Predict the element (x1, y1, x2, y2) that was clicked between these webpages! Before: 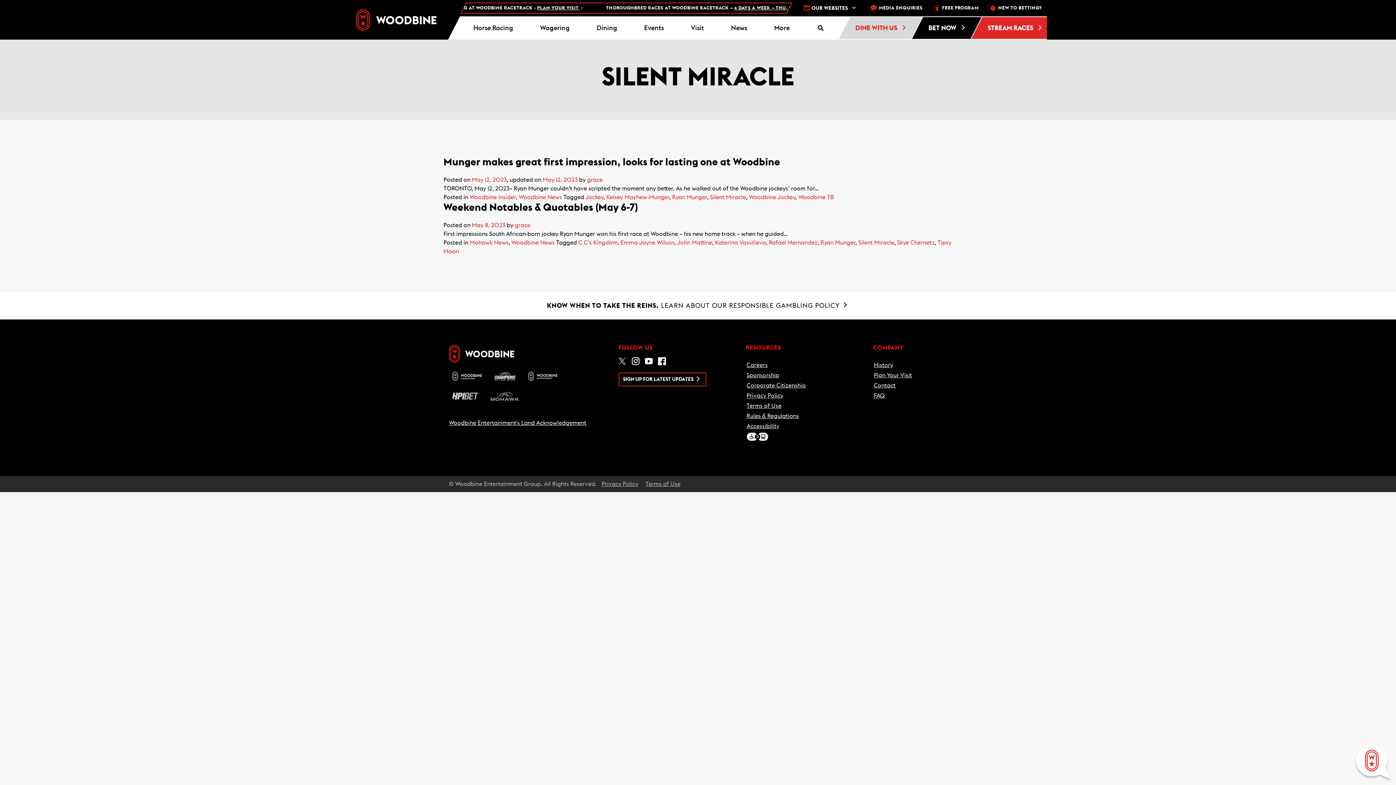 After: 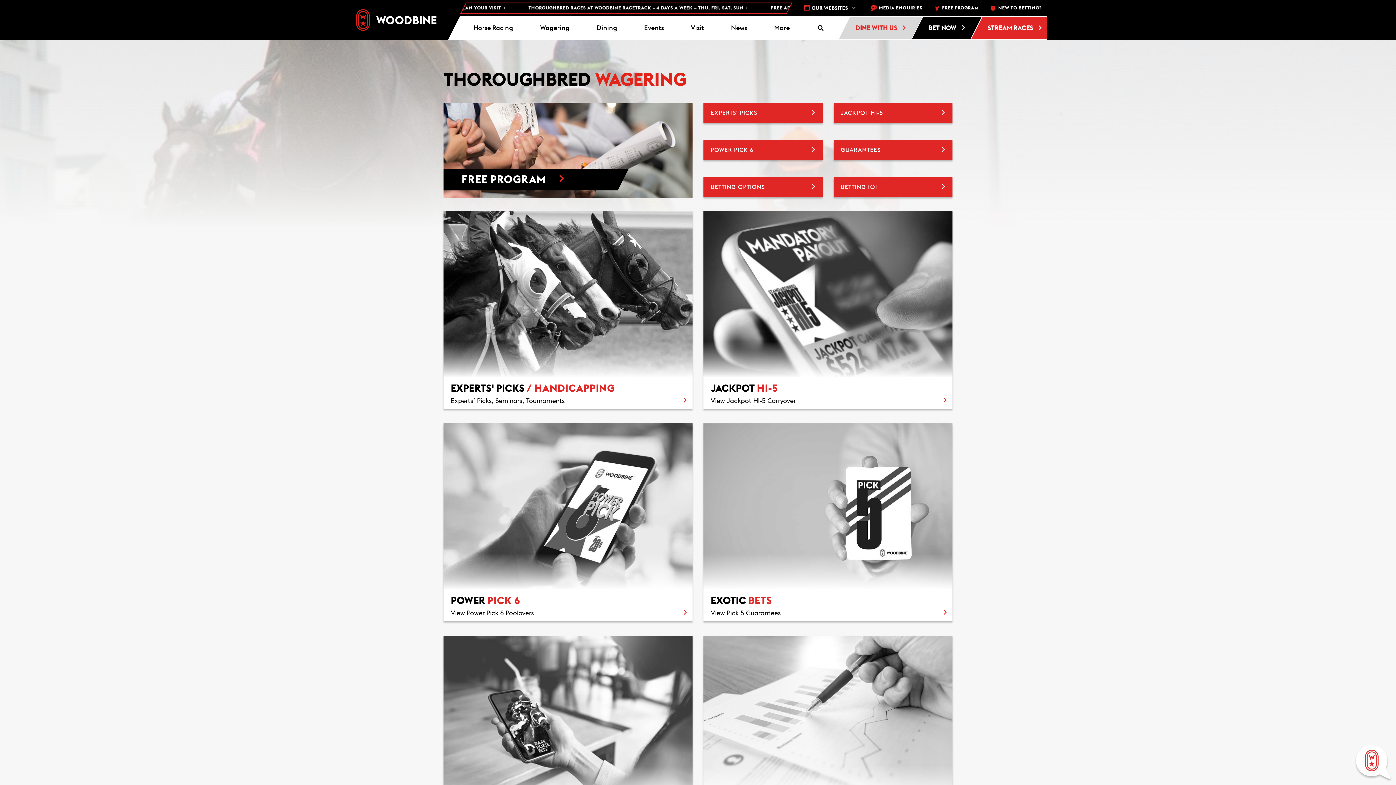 Action: bbox: (526, 16, 583, 39) label: Wagering